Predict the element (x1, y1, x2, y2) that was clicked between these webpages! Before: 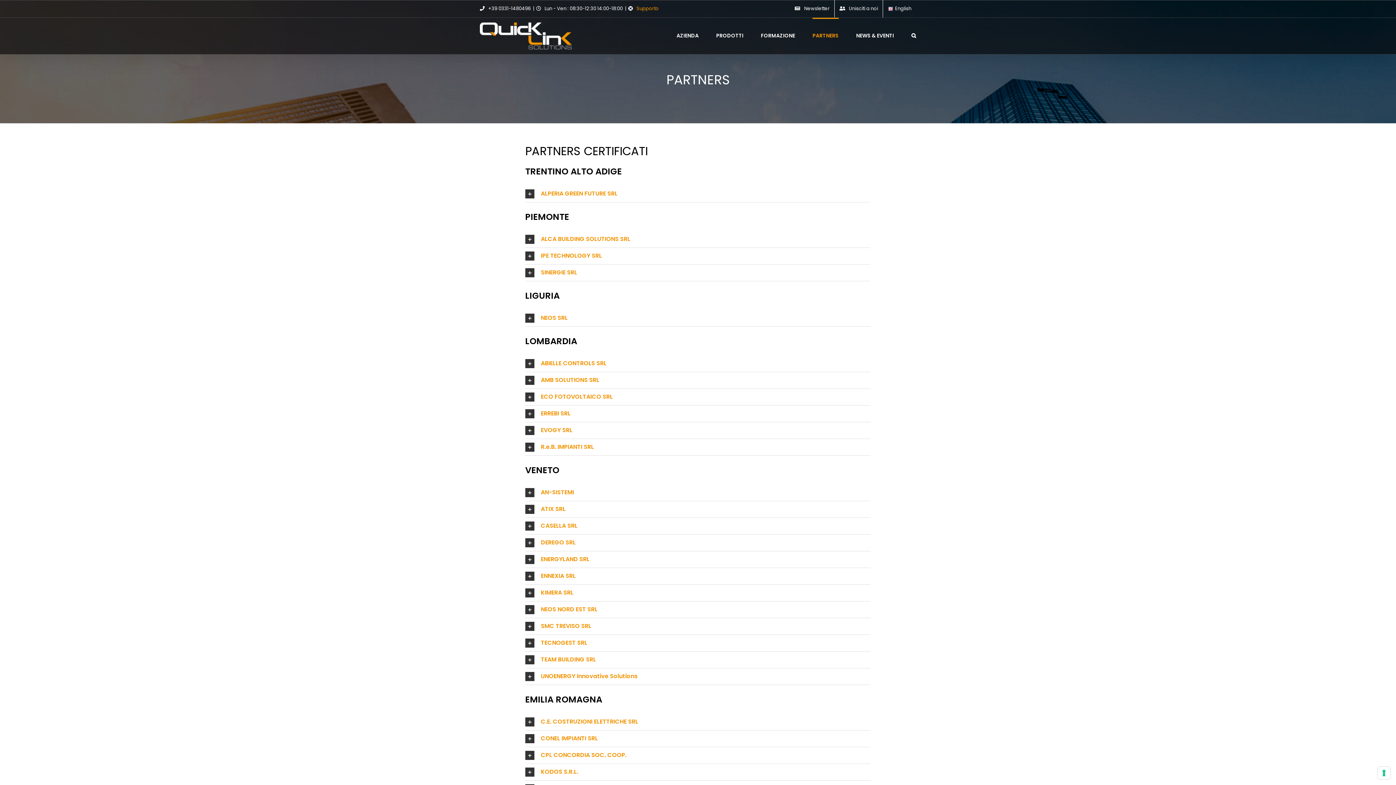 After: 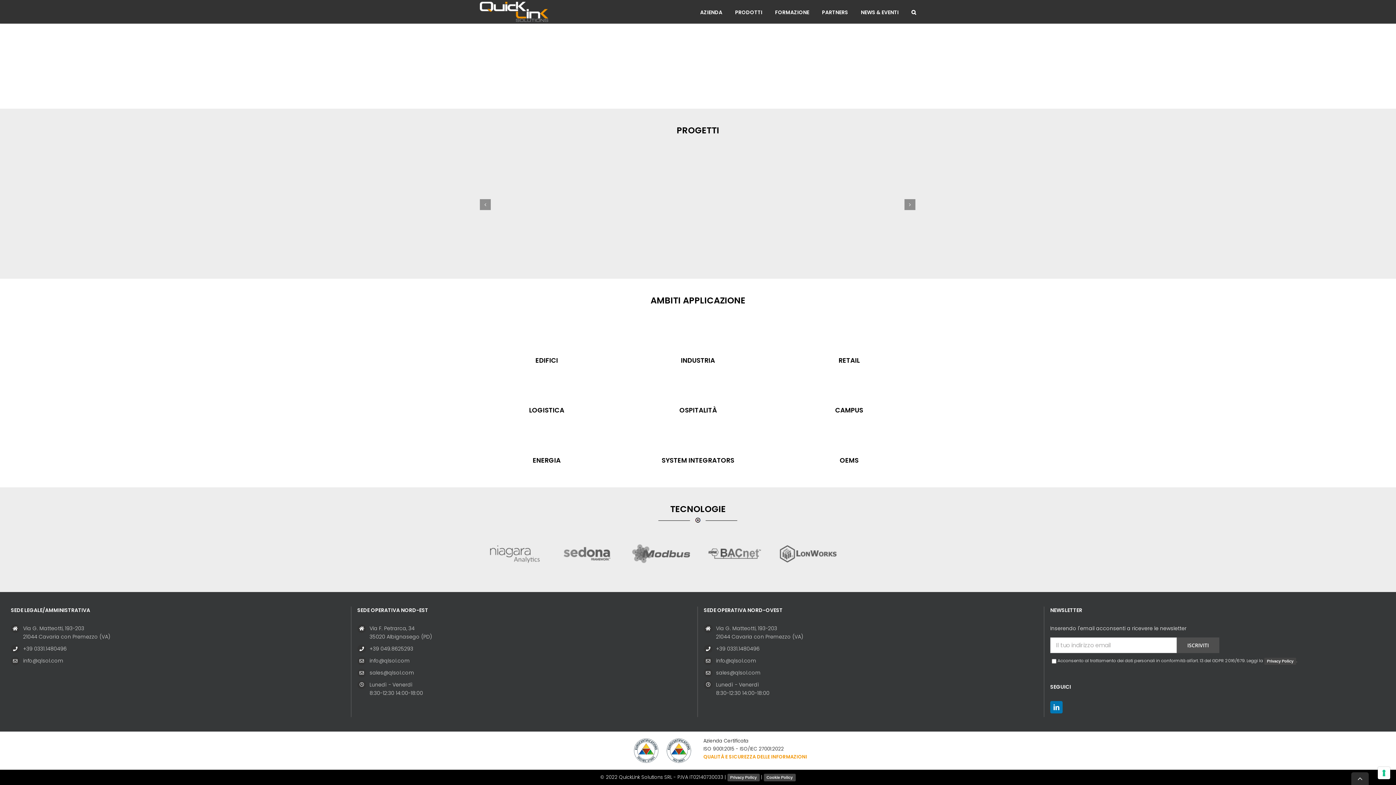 Action: bbox: (790, 0, 834, 17) label: Newsletter